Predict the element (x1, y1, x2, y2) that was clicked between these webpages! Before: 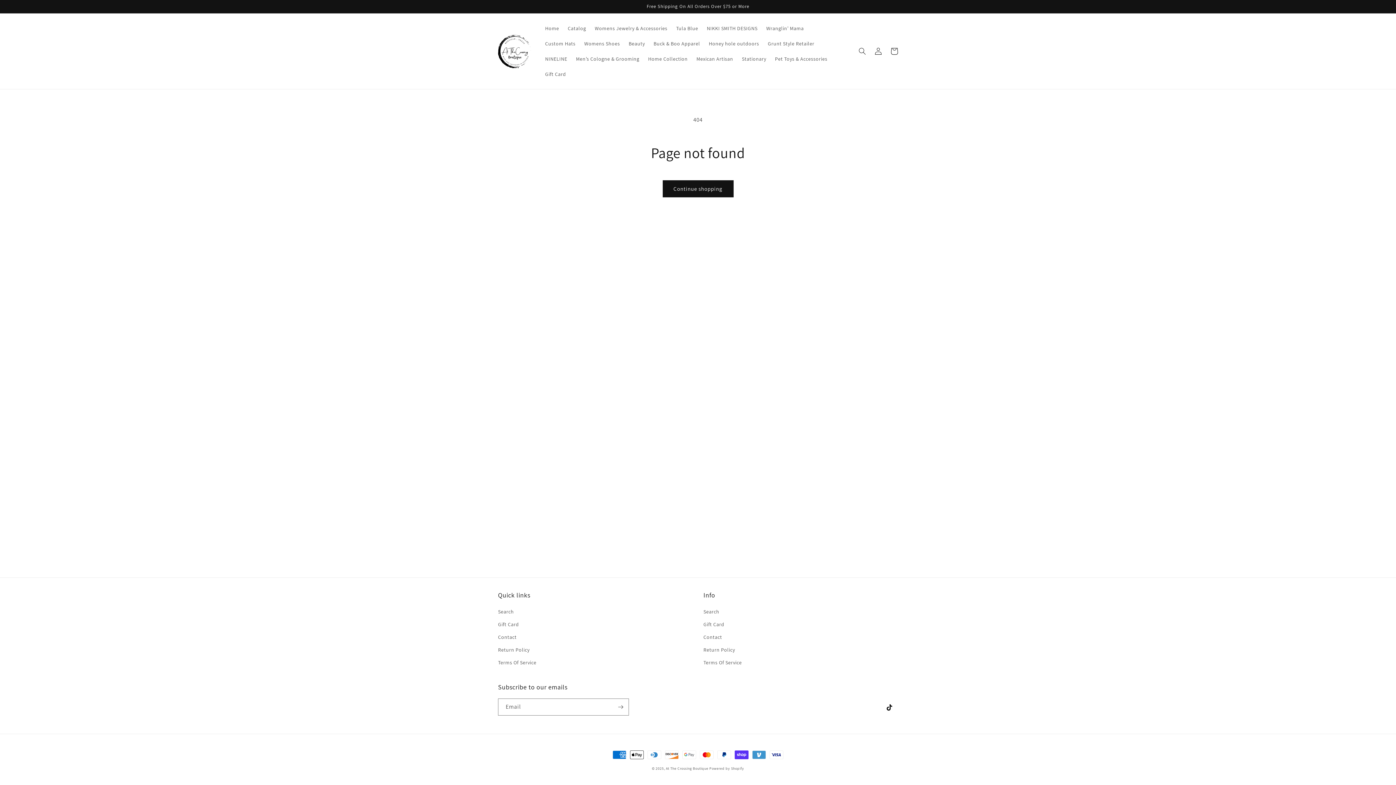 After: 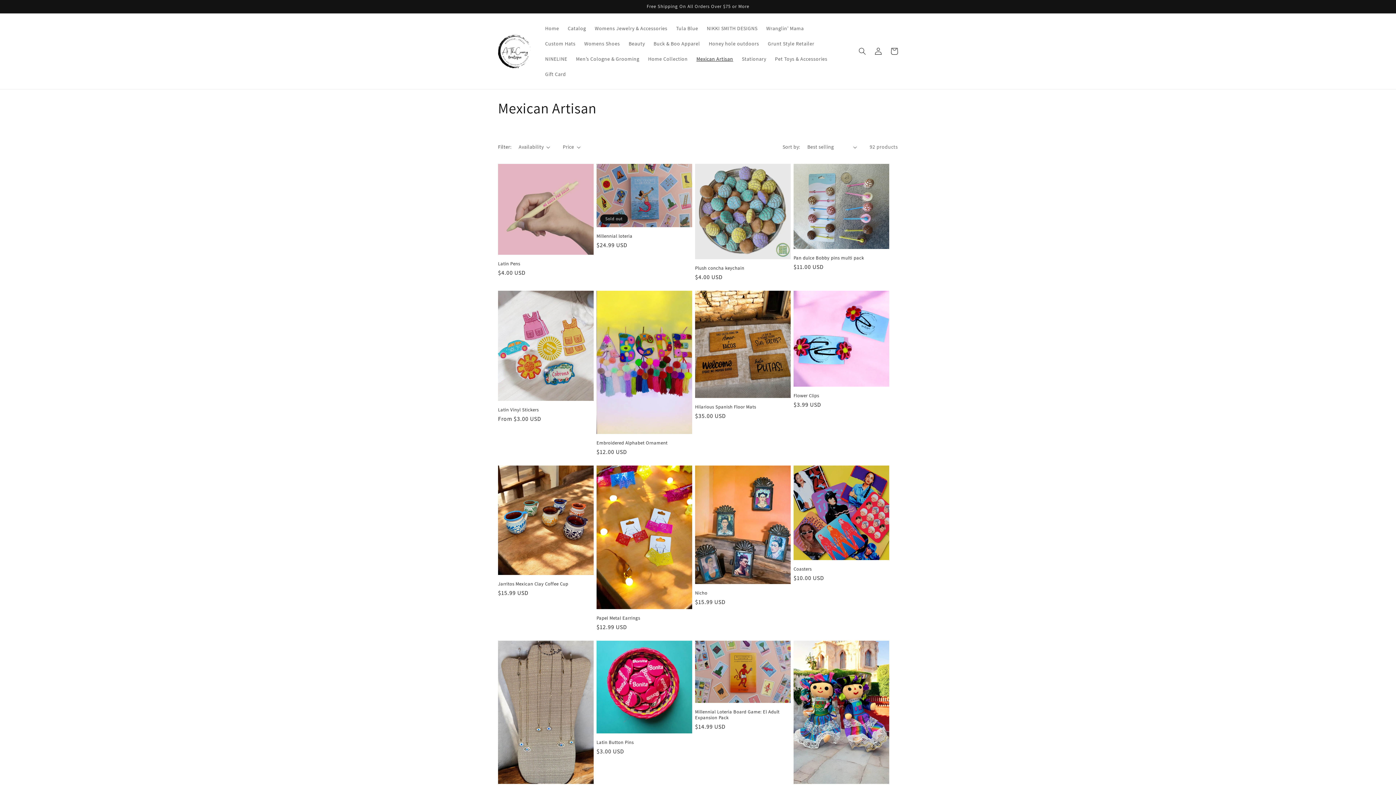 Action: bbox: (692, 51, 737, 66) label: Mexican Artisan